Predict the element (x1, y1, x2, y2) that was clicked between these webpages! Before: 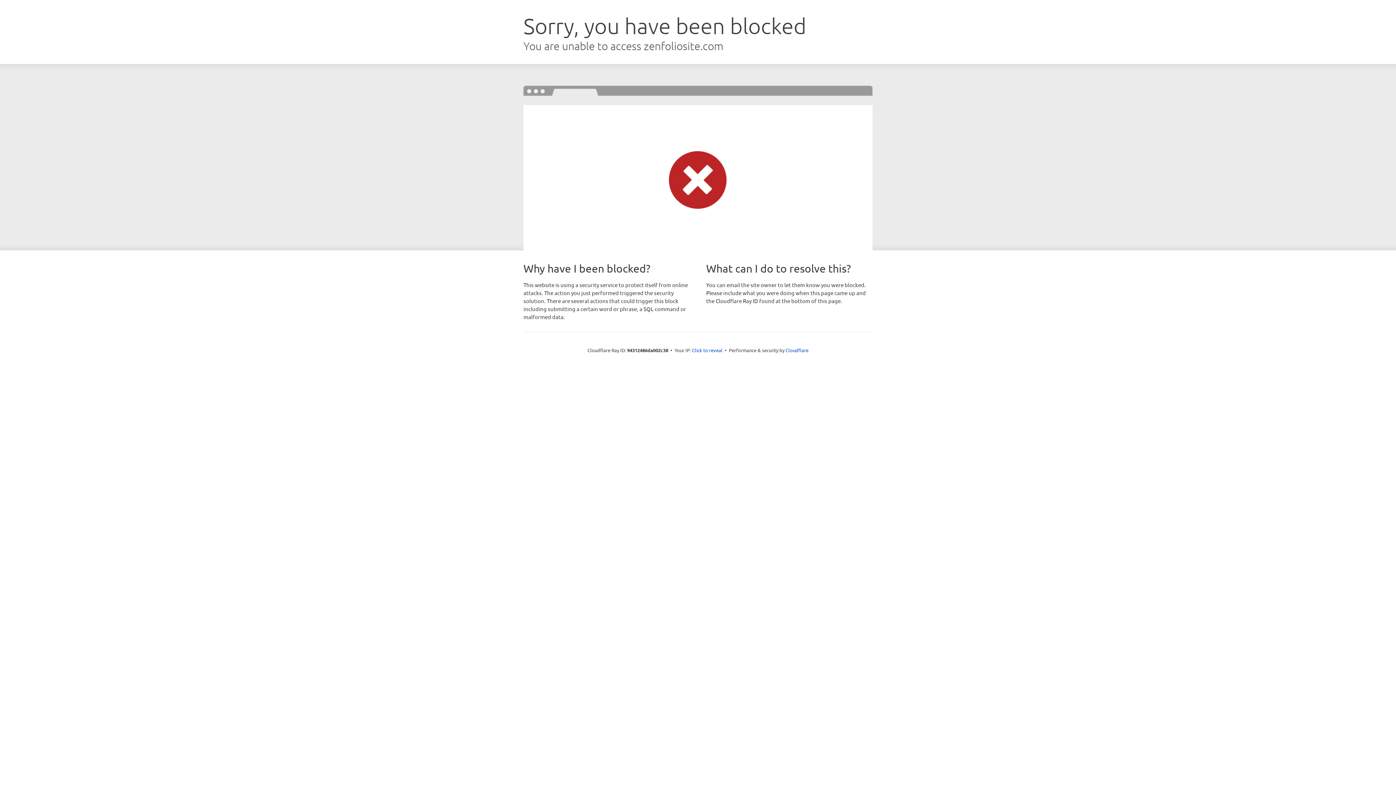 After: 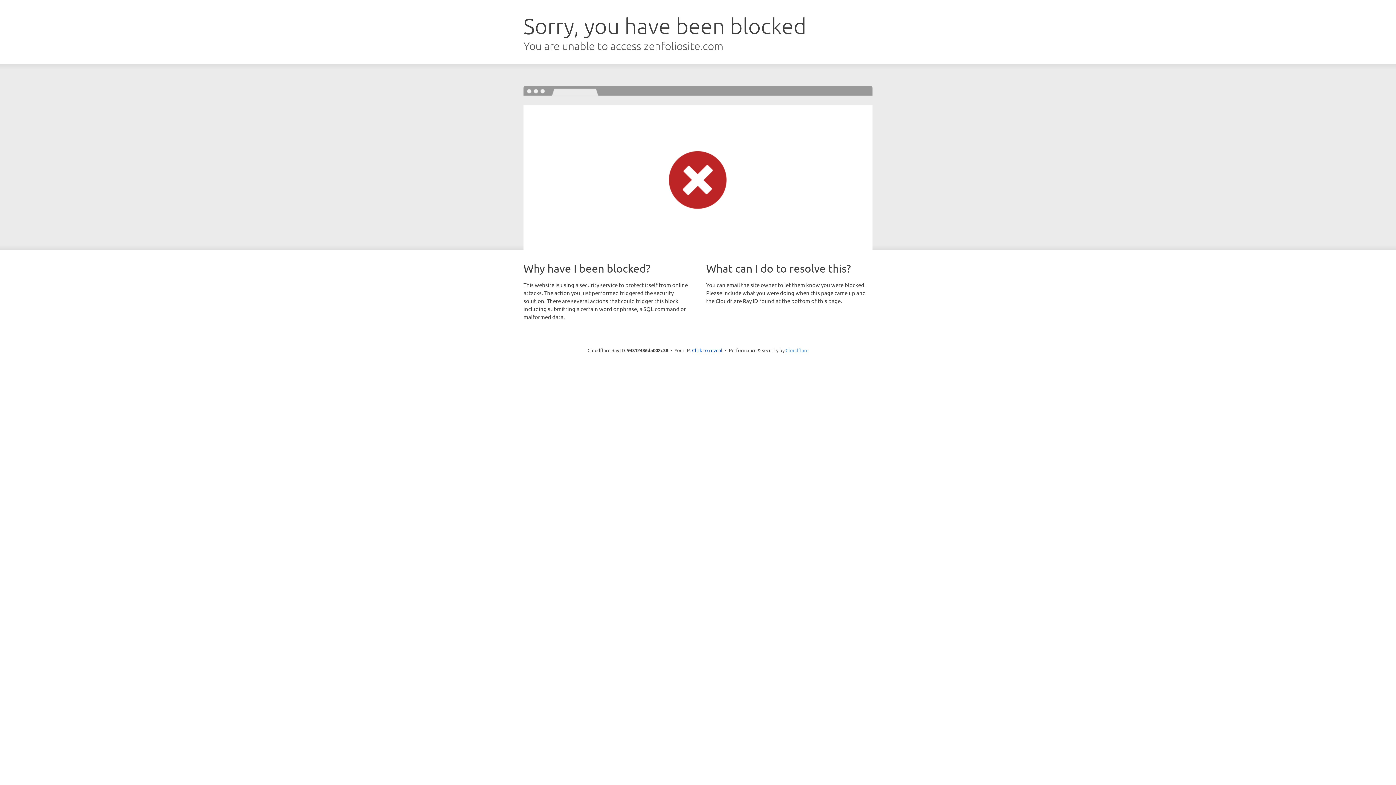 Action: label: Cloudflare bbox: (785, 347, 808, 353)